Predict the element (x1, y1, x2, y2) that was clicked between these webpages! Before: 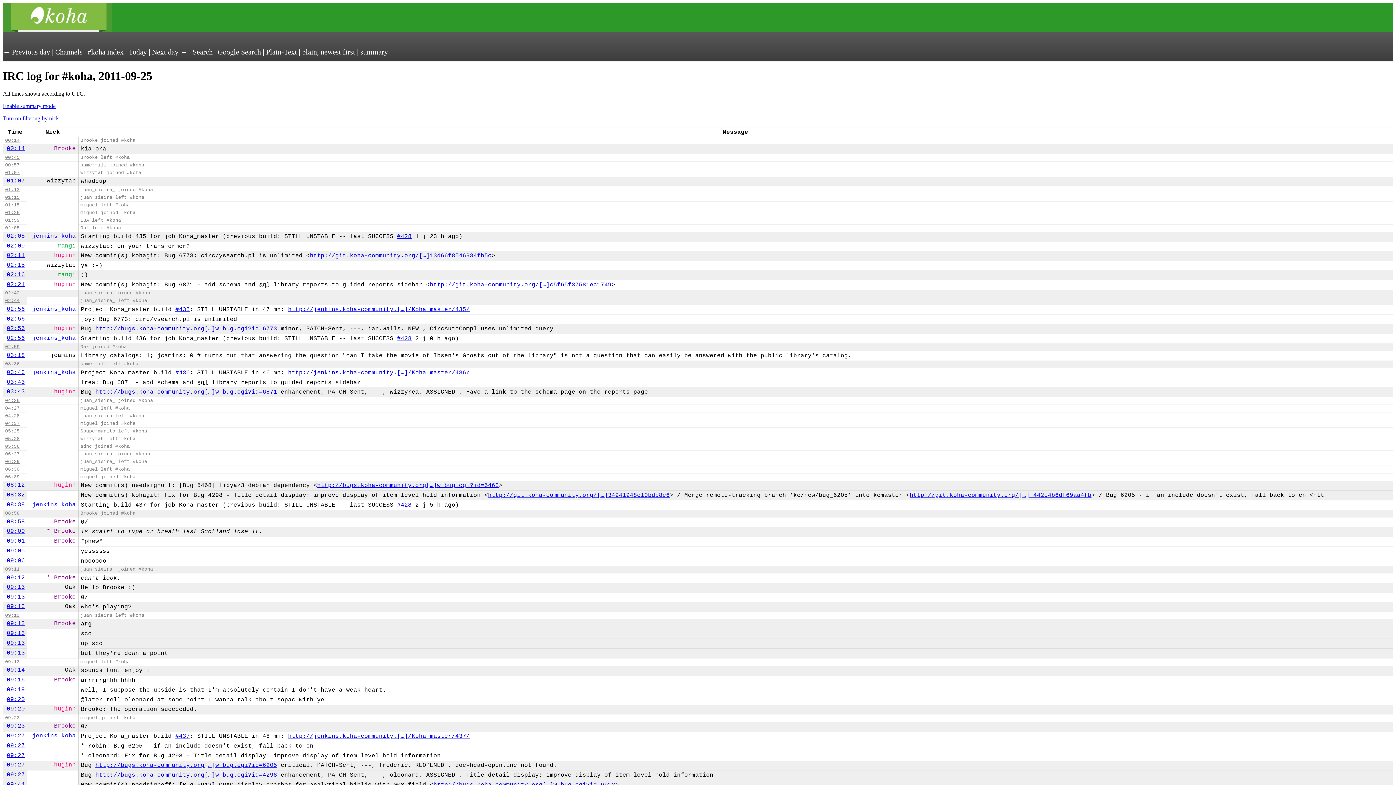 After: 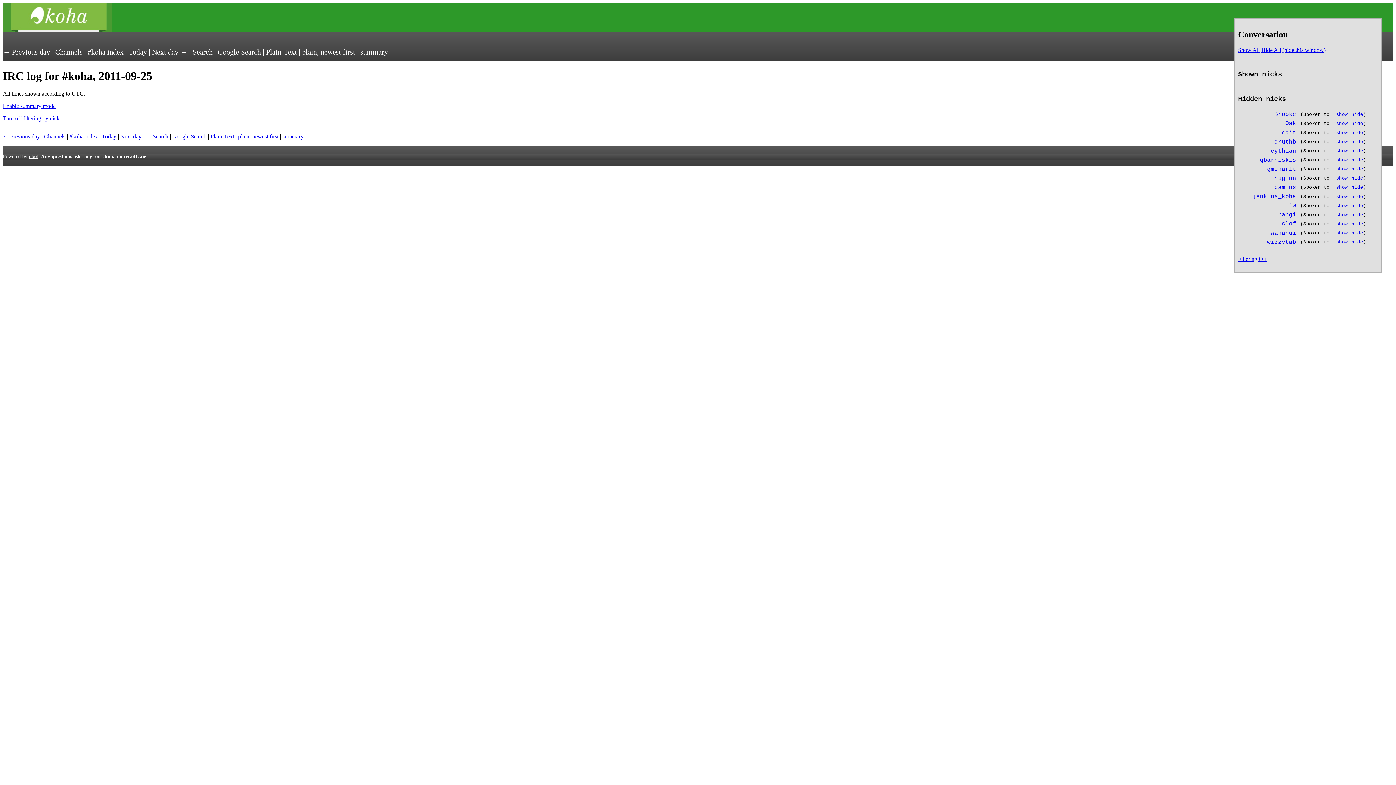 Action: bbox: (2, 115, 58, 121) label: Turn on filtering by nick